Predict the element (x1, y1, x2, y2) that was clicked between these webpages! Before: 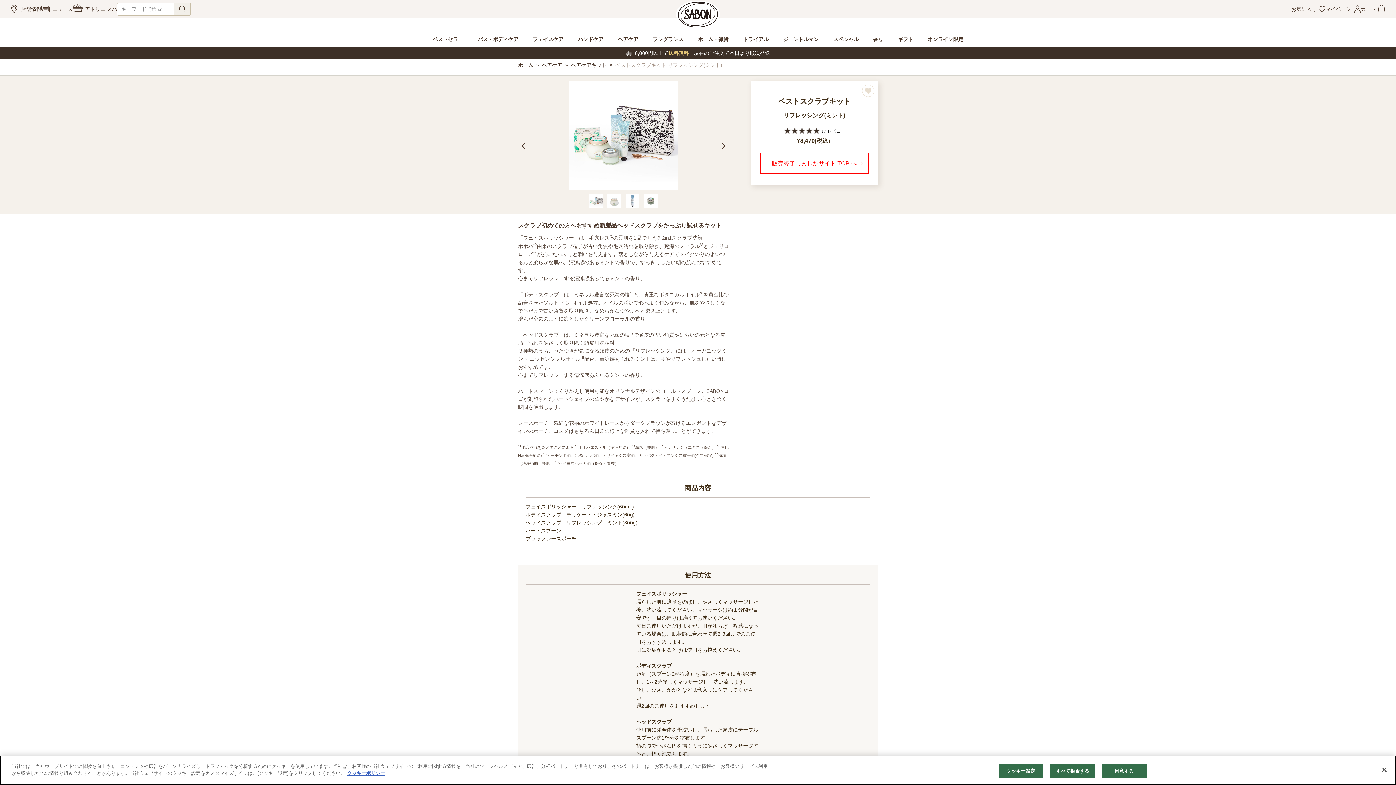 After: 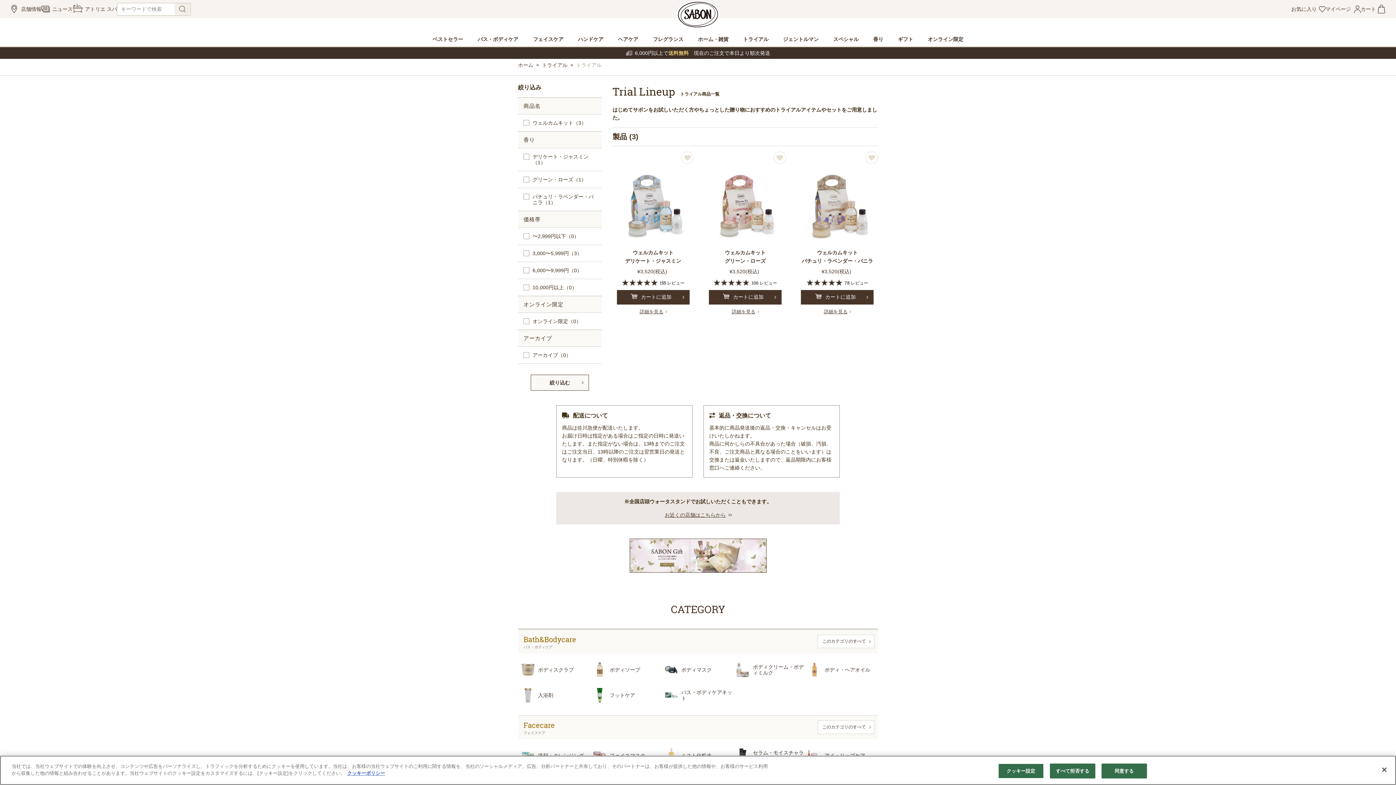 Action: label: トライアル bbox: (743, 31, 768, 47)